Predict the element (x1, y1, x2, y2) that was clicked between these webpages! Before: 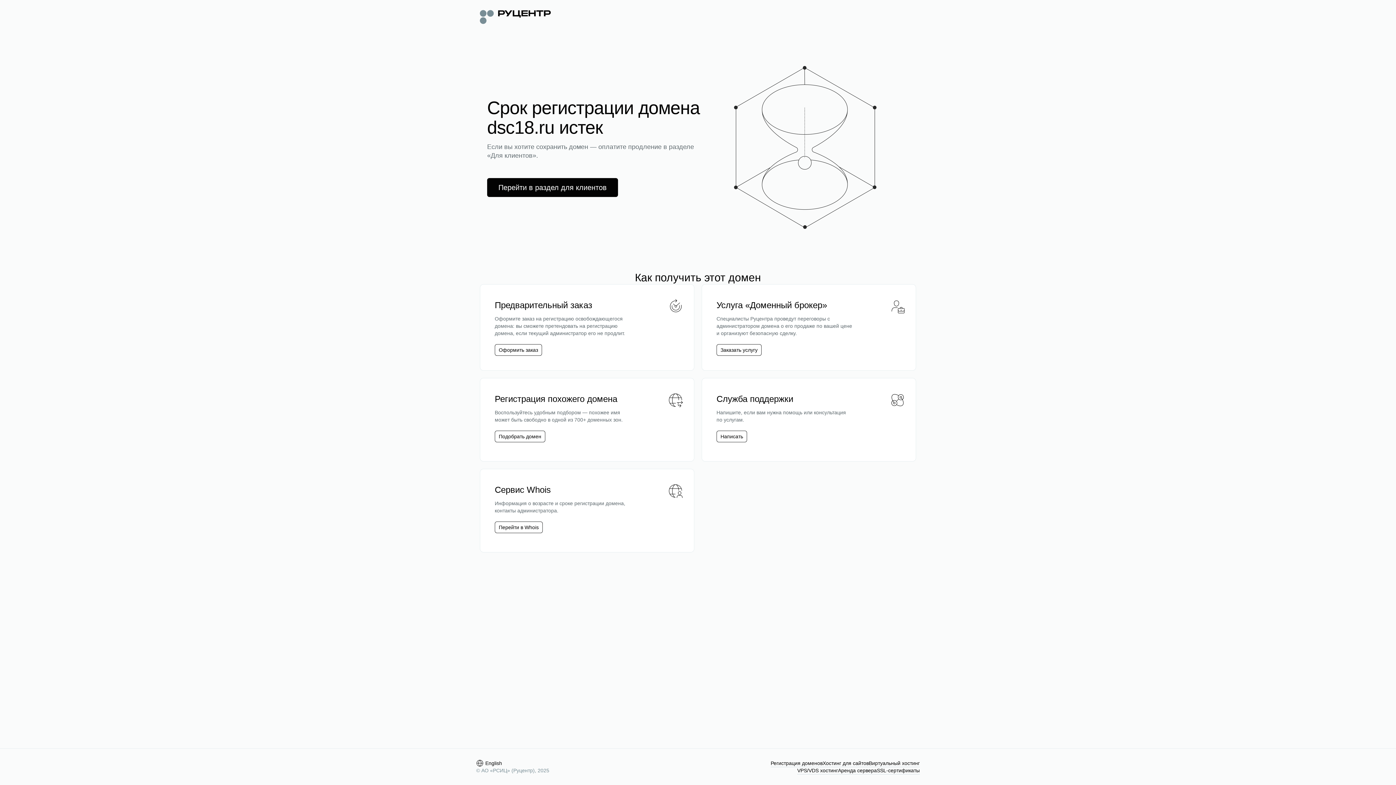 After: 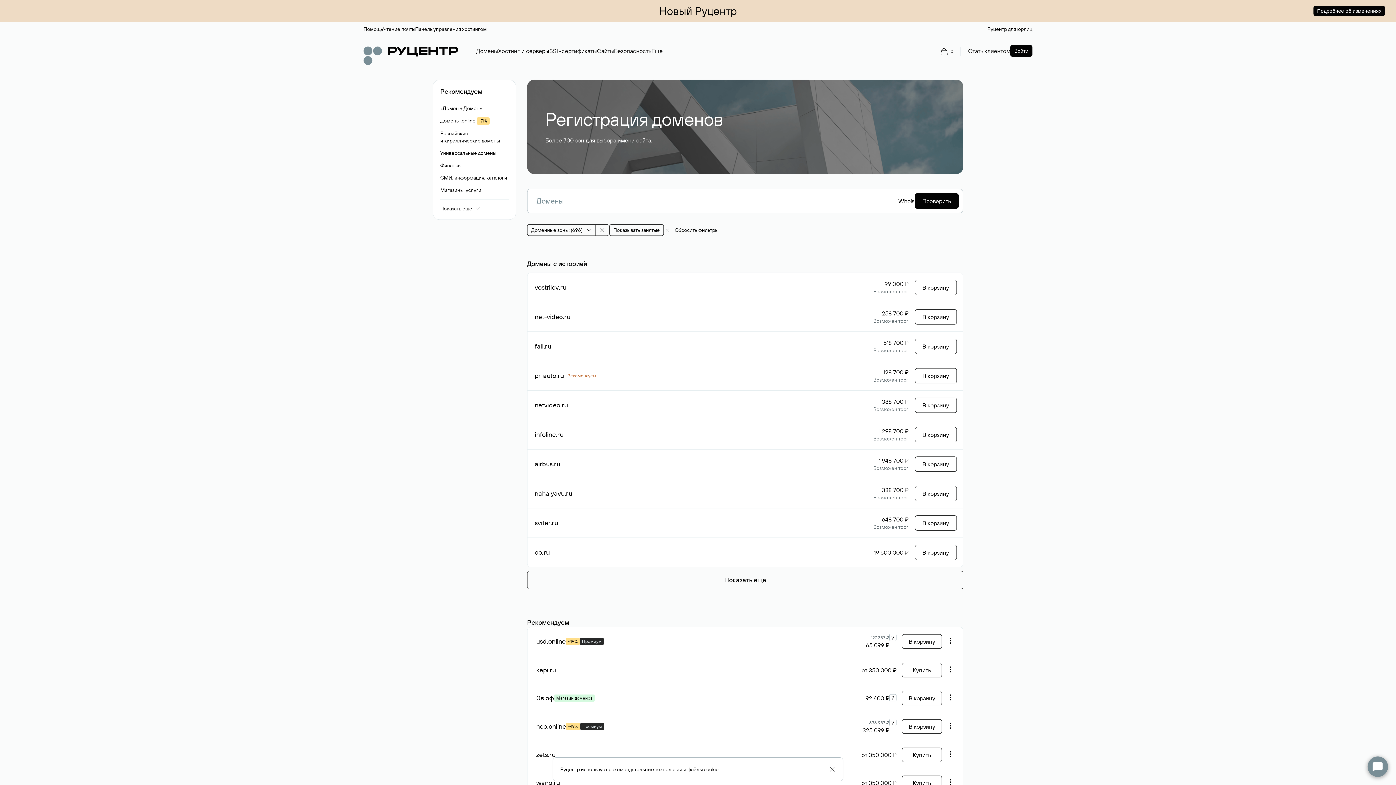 Action: label: Регистрация доменов bbox: (770, 760, 822, 767)